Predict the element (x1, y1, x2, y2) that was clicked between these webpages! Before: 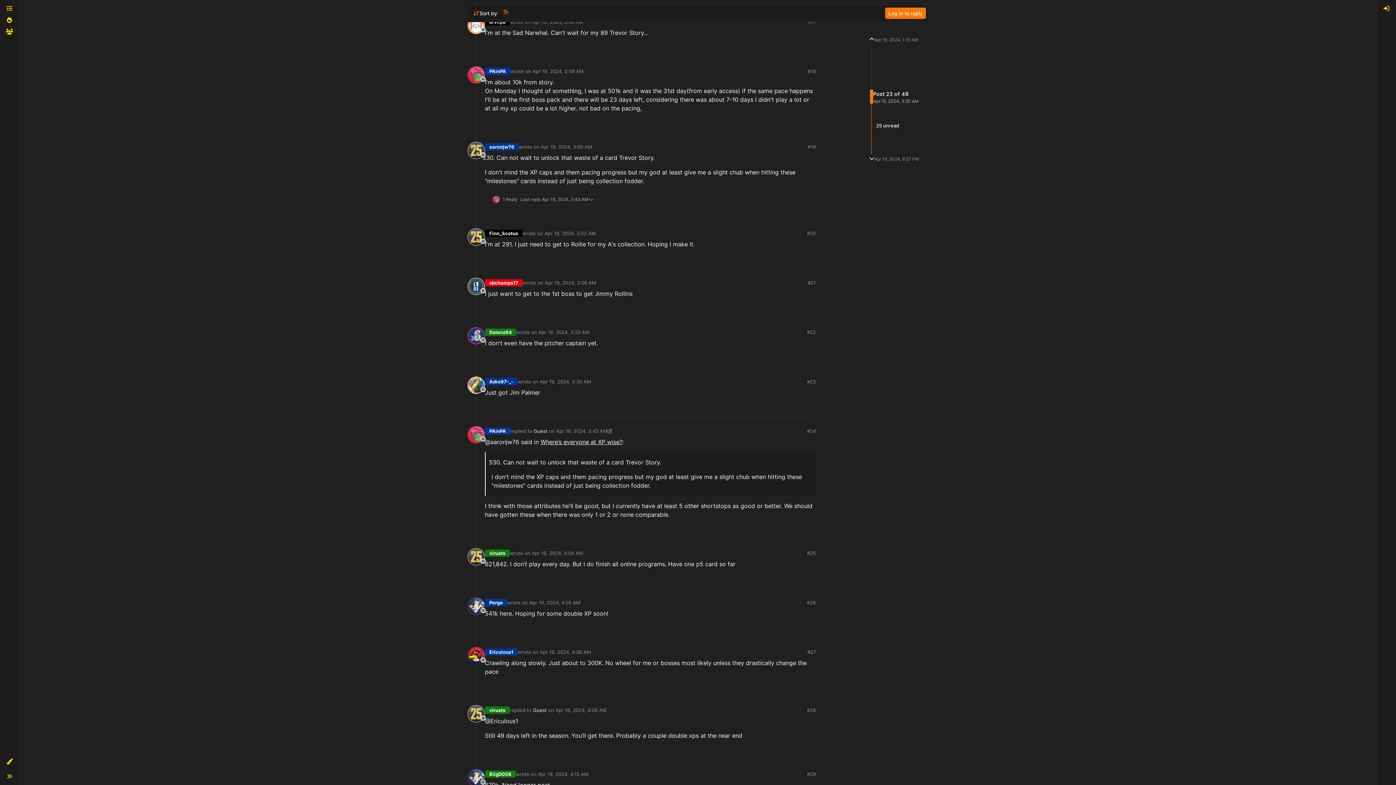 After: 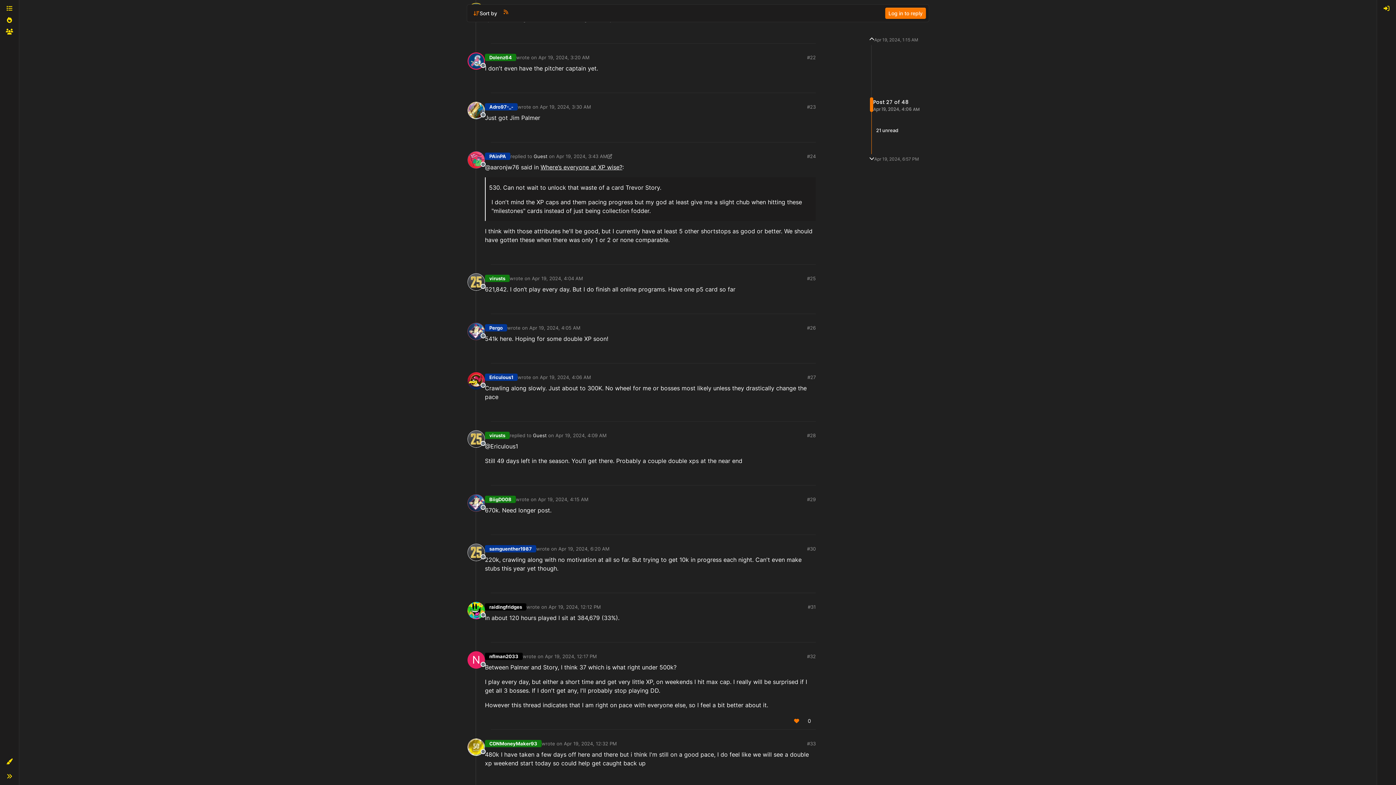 Action: label: #27 bbox: (807, 648, 816, 656)